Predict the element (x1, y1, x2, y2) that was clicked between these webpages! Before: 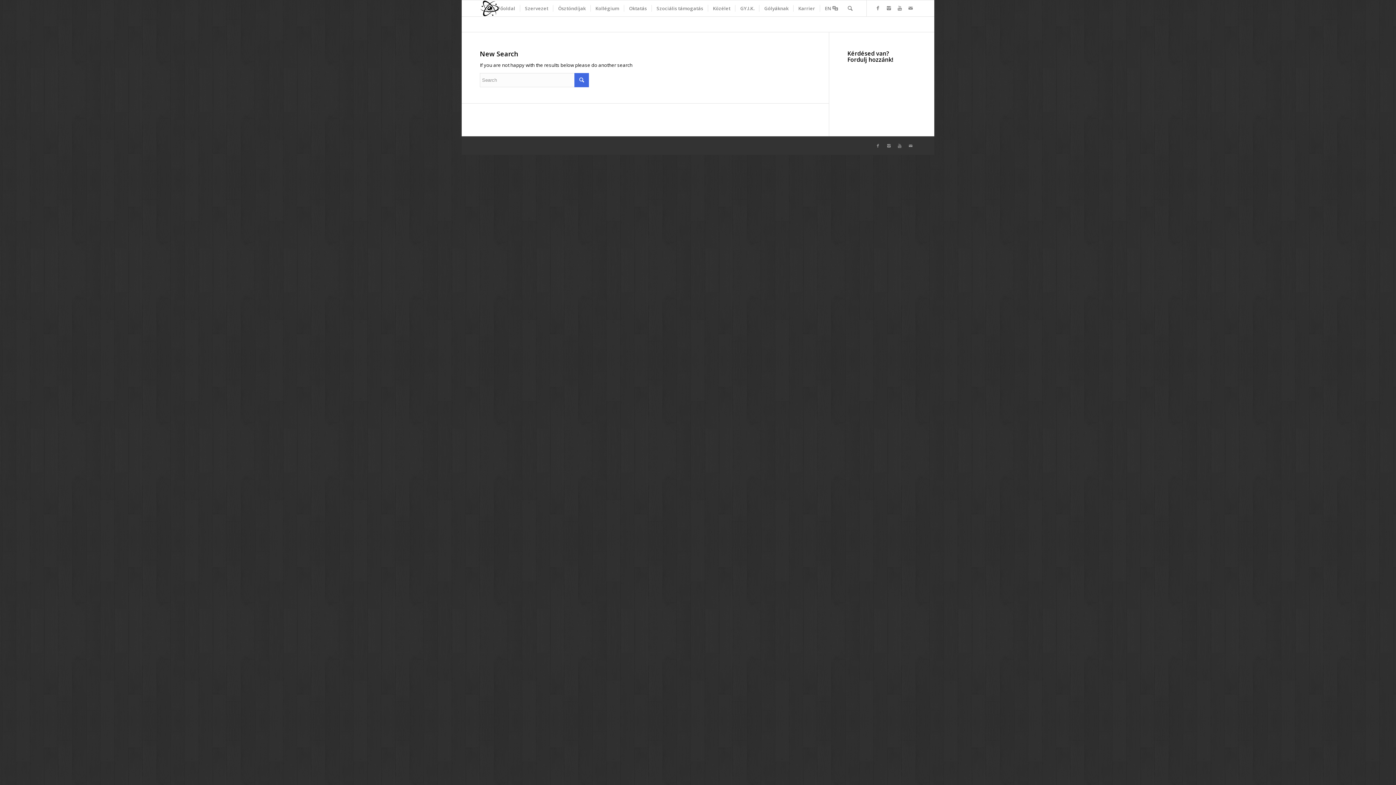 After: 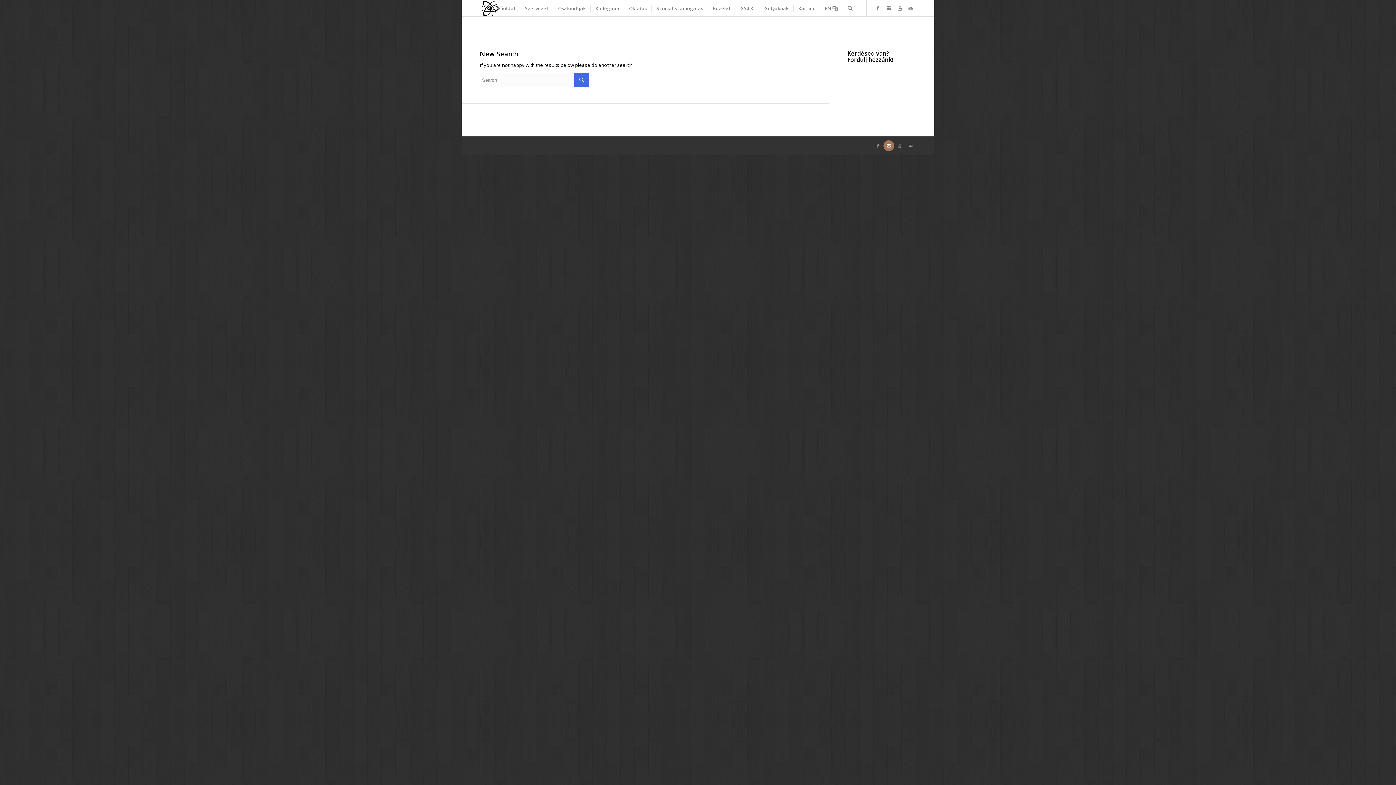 Action: bbox: (883, 140, 894, 151)